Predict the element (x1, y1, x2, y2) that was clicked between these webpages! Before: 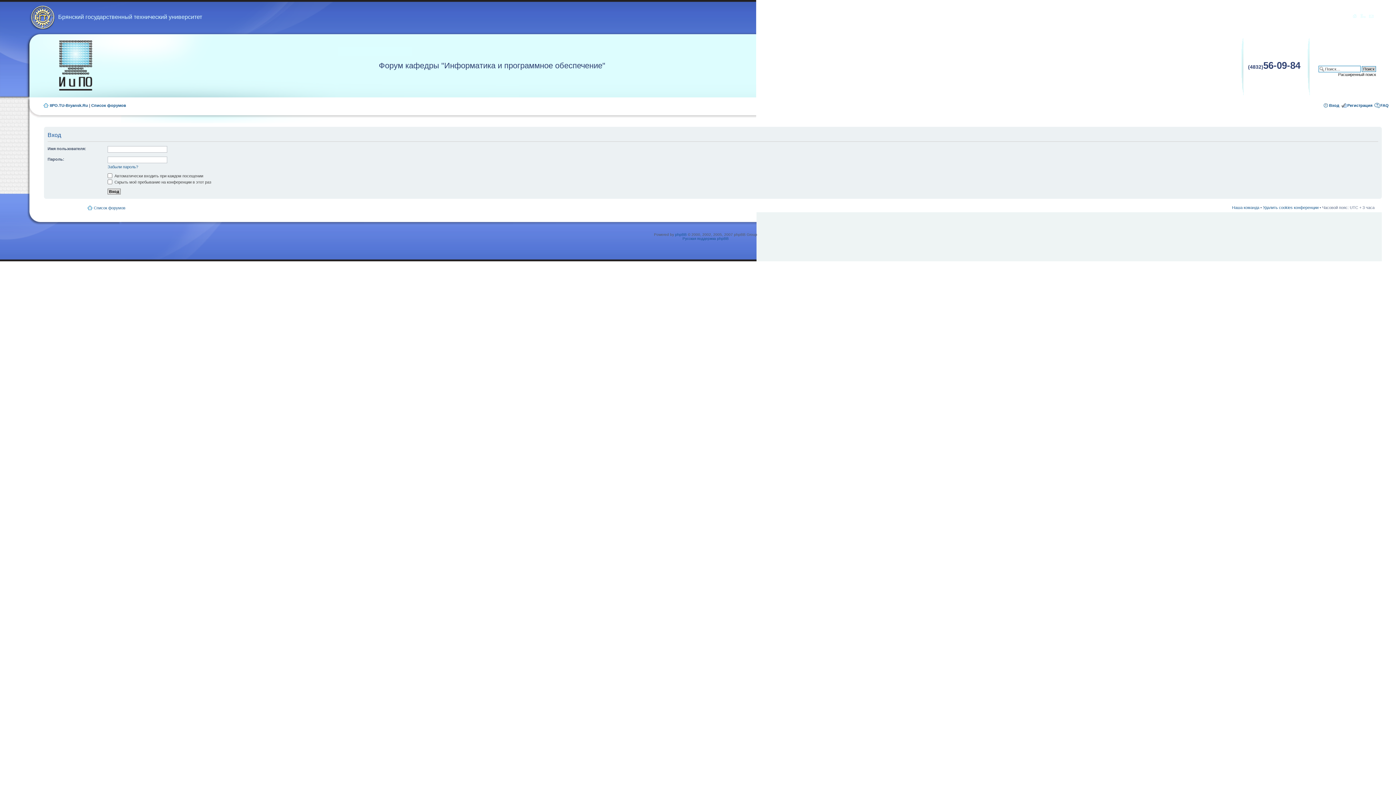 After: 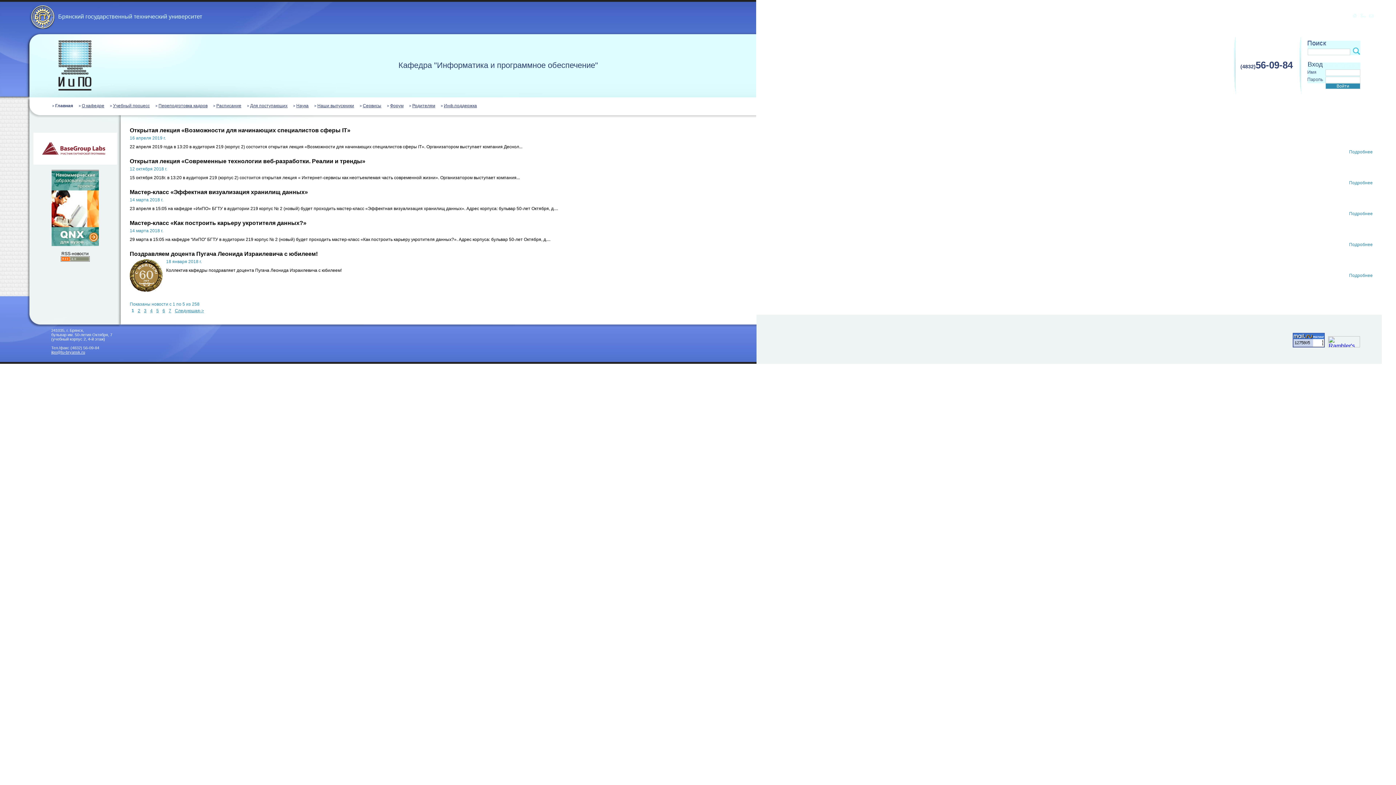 Action: label:   bbox: (1352, 13, 1360, 18)